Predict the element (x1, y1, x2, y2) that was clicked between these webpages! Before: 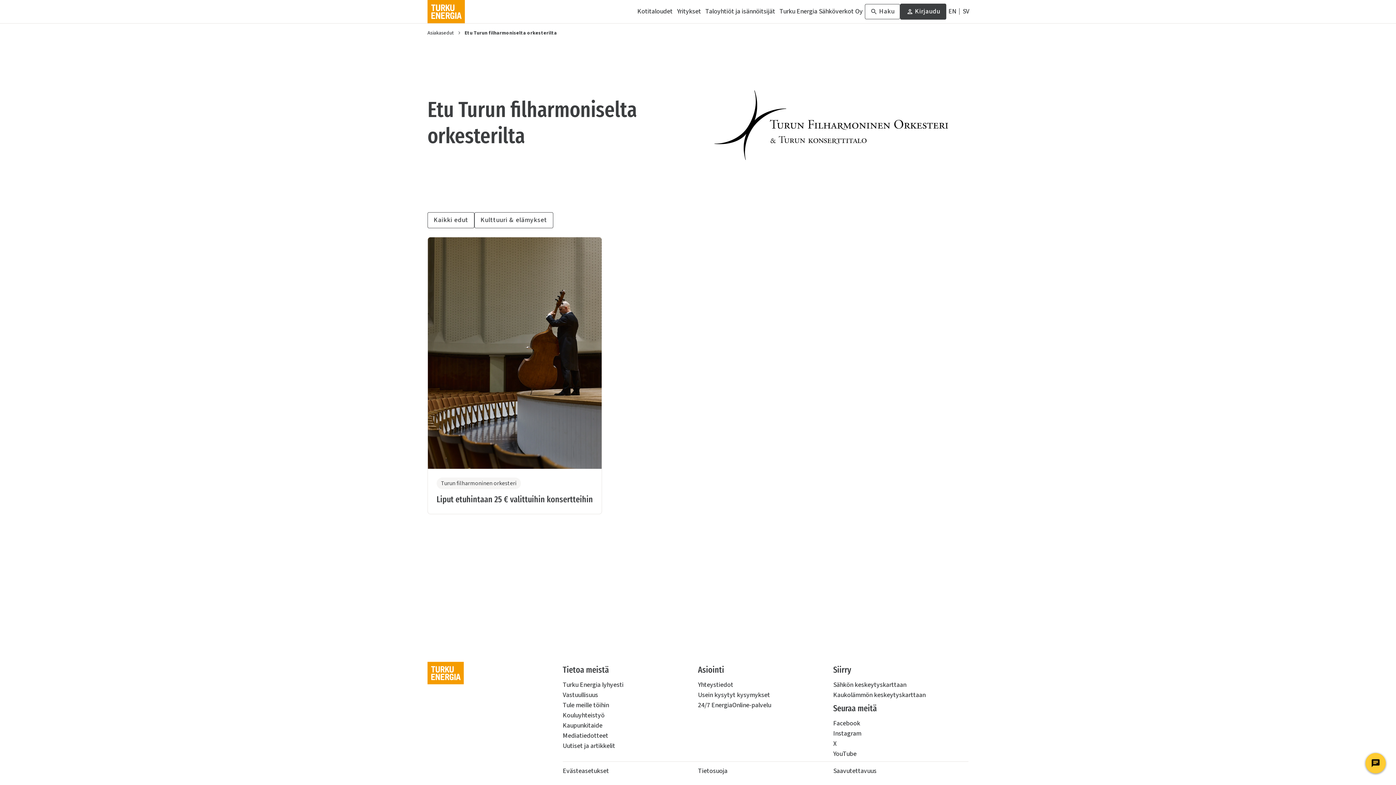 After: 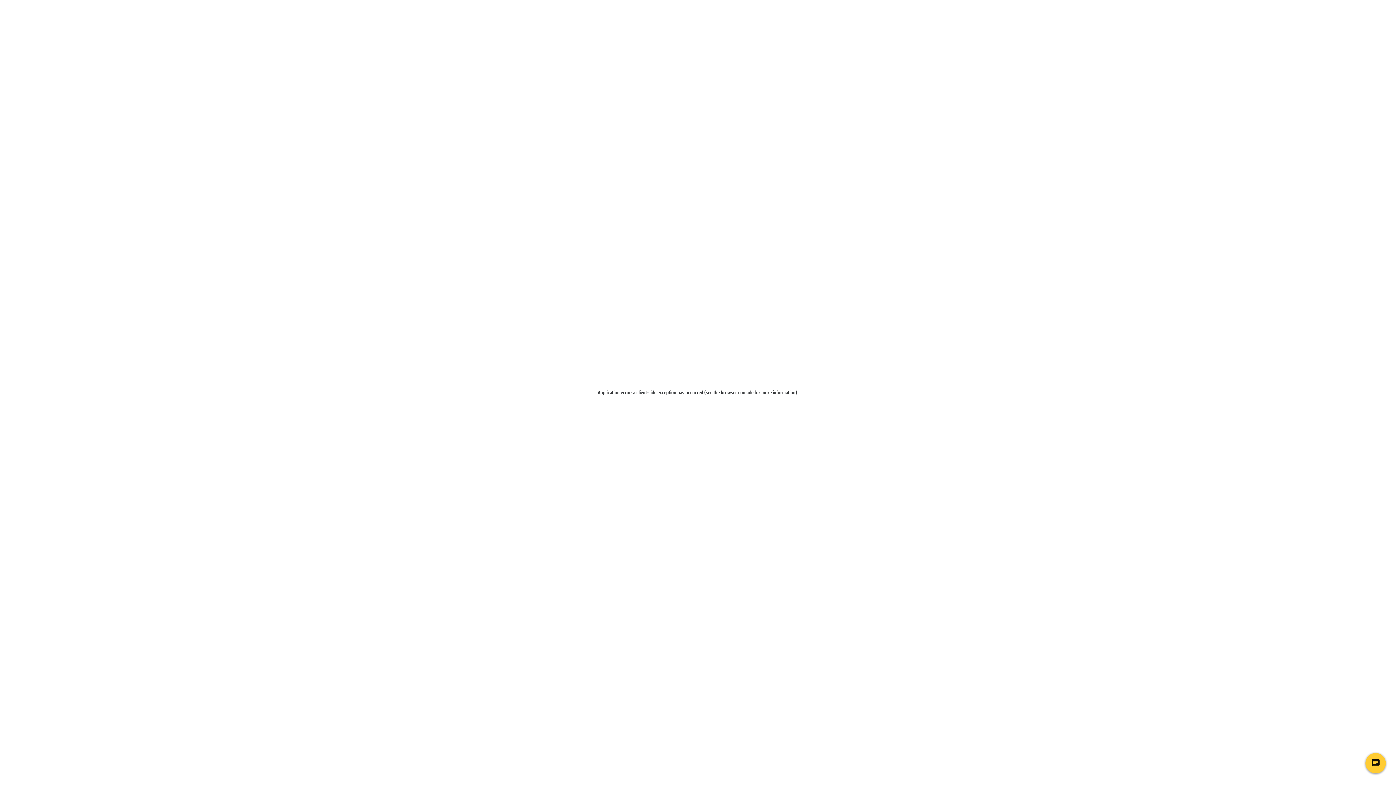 Action: label: Evästeasetukset bbox: (562, 766, 609, 776)